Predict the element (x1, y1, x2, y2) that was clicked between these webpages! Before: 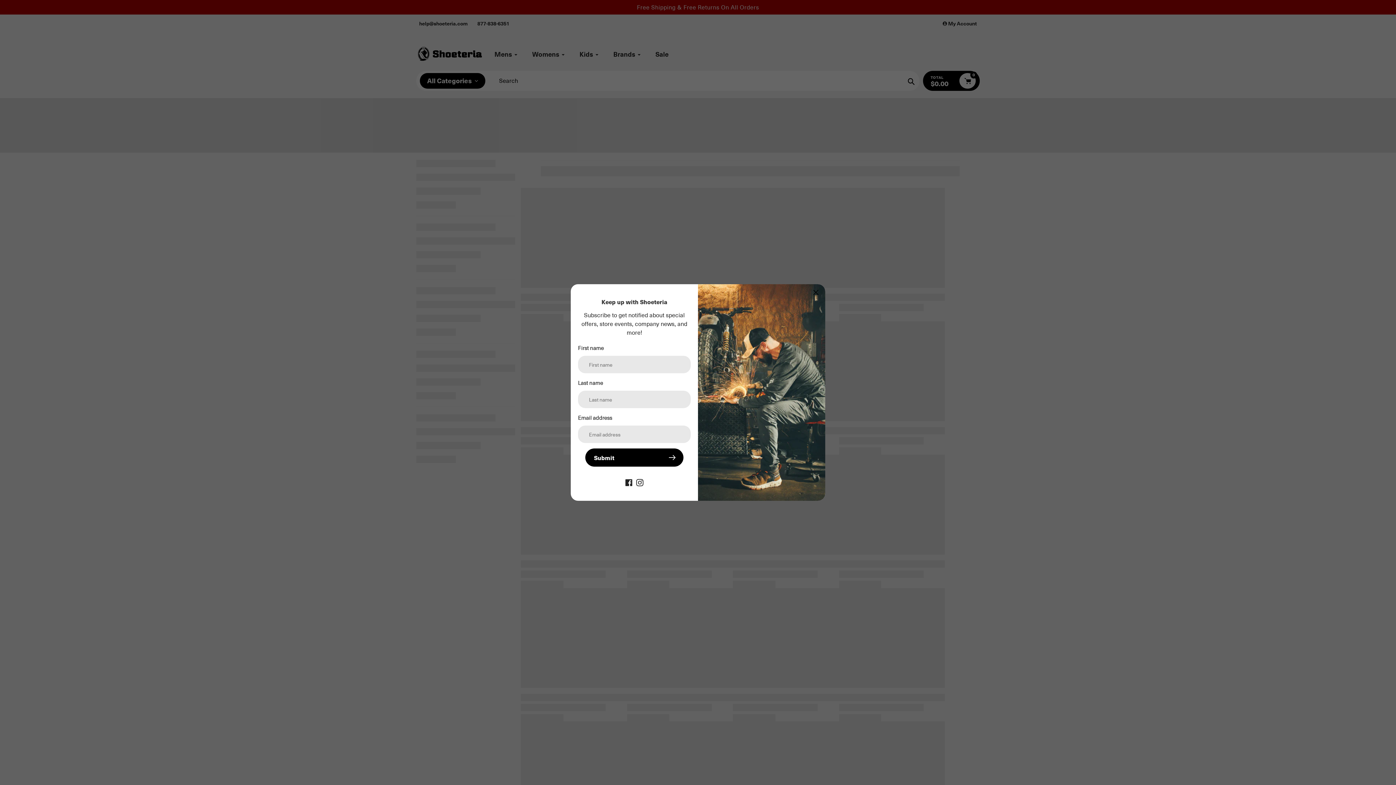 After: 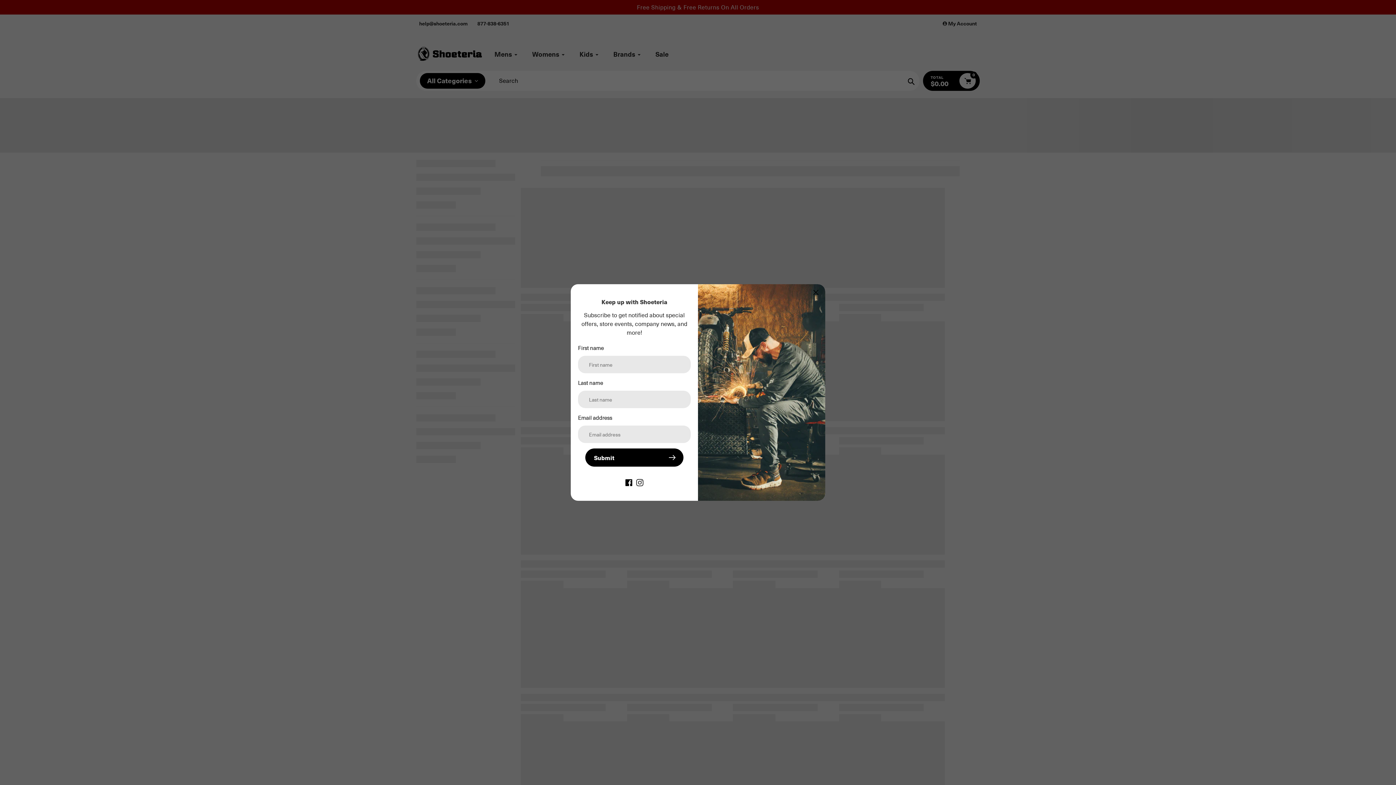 Action: bbox: (625, 478, 632, 486) label: Facebook